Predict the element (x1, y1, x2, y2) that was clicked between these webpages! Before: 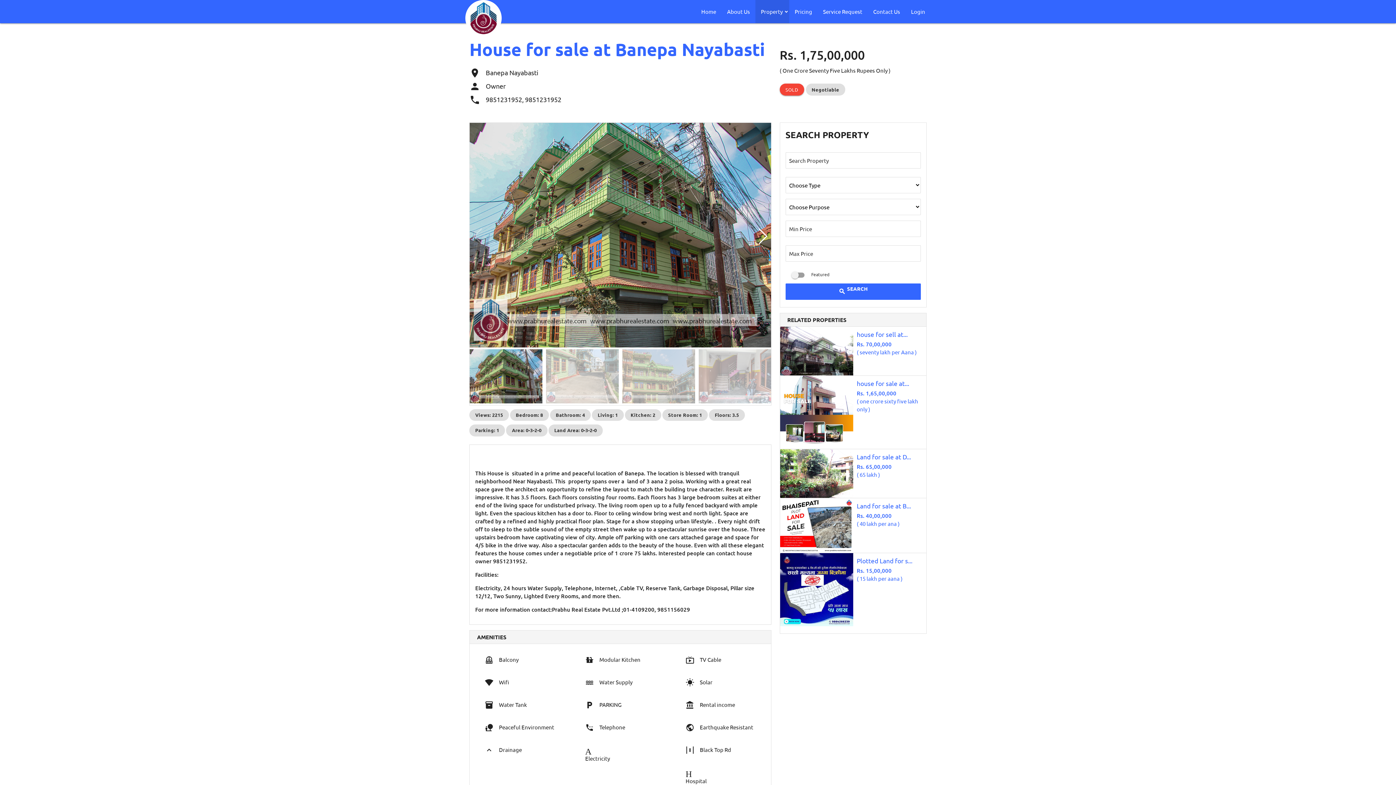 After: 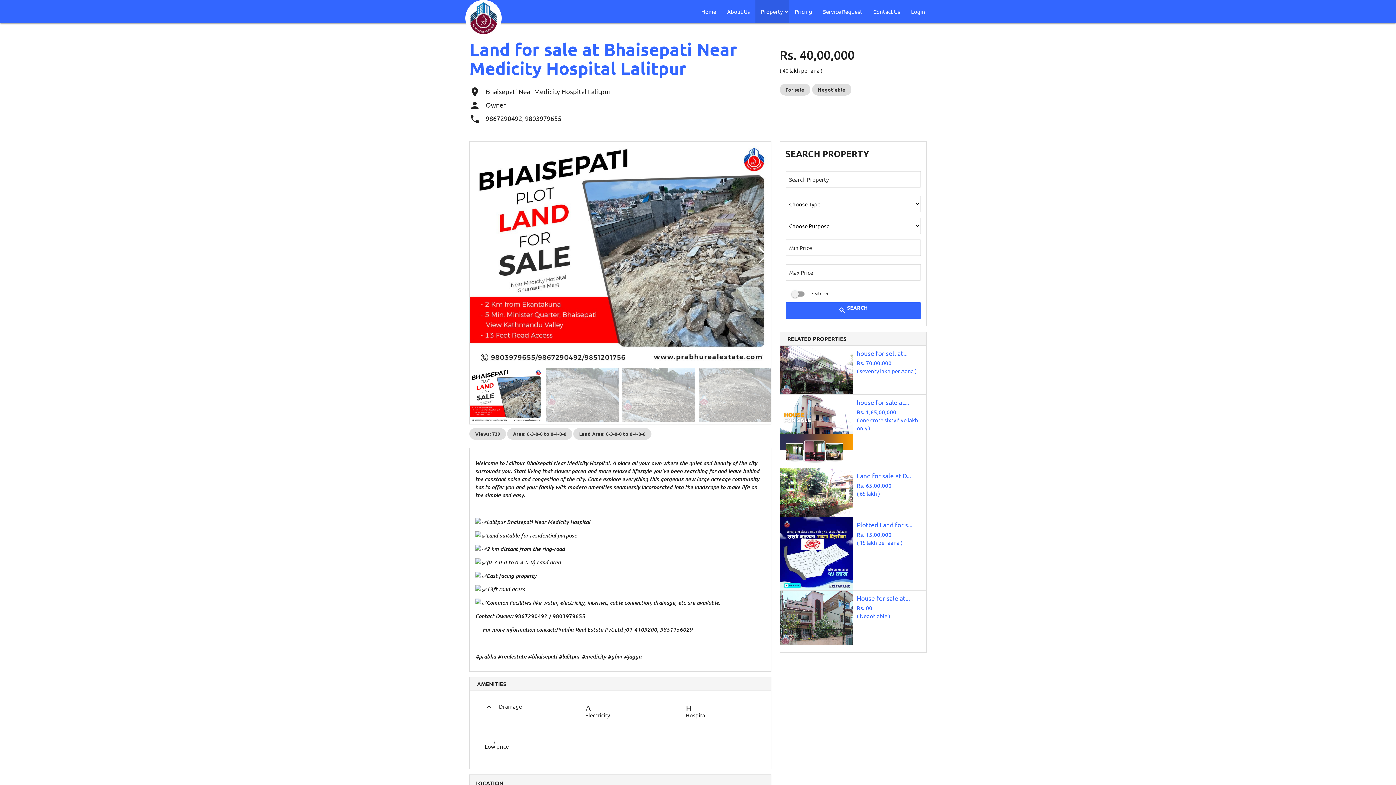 Action: label: Land for sale at B...
Rs. 40,00,000
( 40 lakh per ana ) bbox: (780, 498, 926, 553)